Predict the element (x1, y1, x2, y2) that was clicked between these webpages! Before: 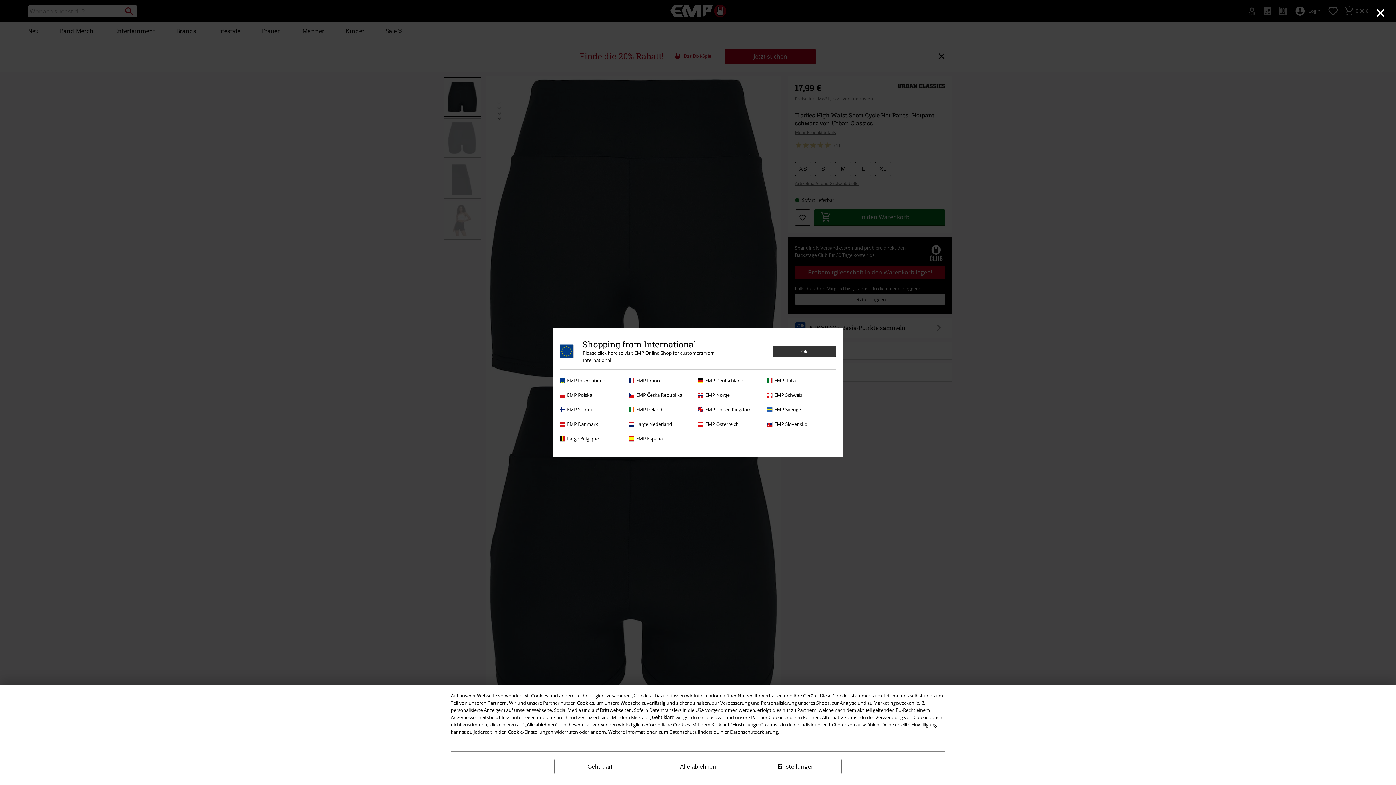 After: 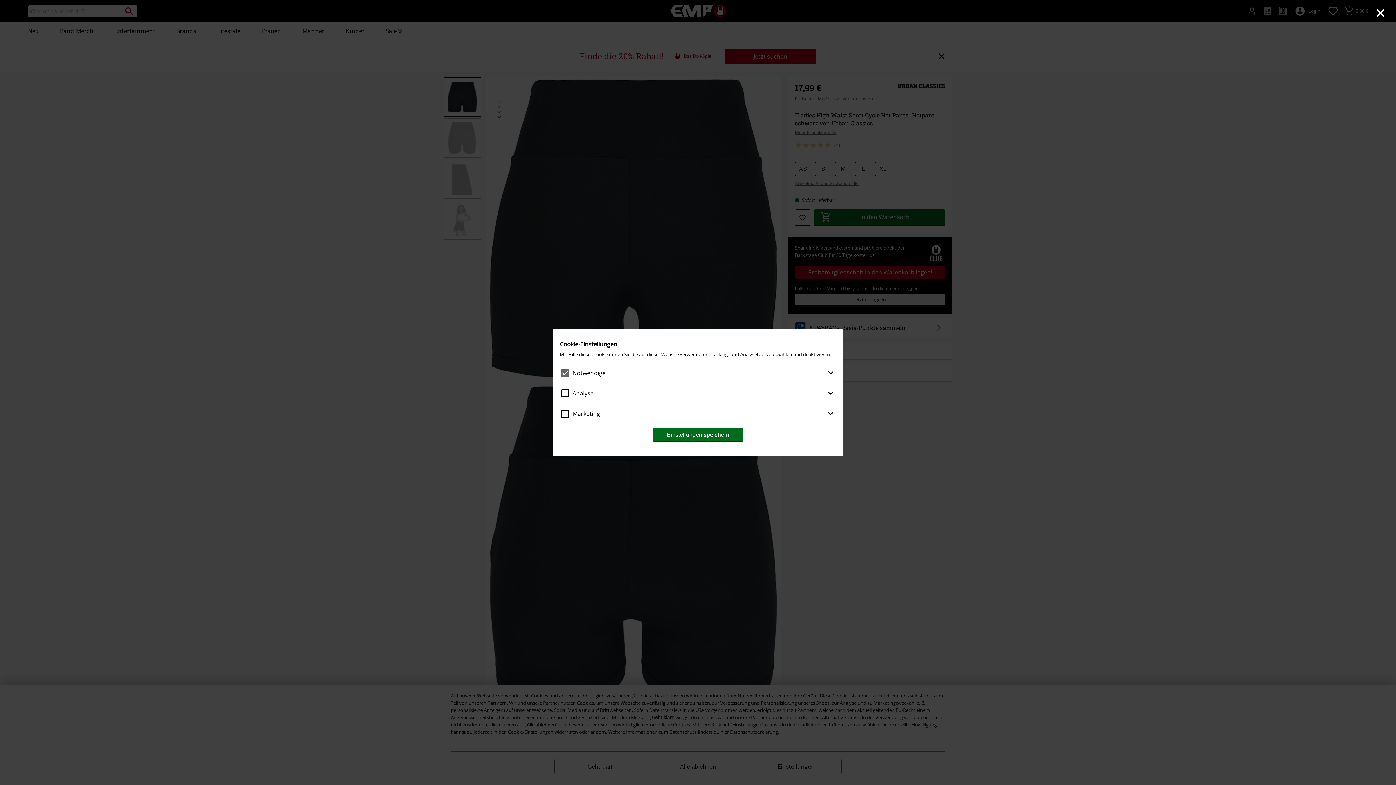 Action: label: Cookie-Einstellungen bbox: (508, 729, 553, 735)